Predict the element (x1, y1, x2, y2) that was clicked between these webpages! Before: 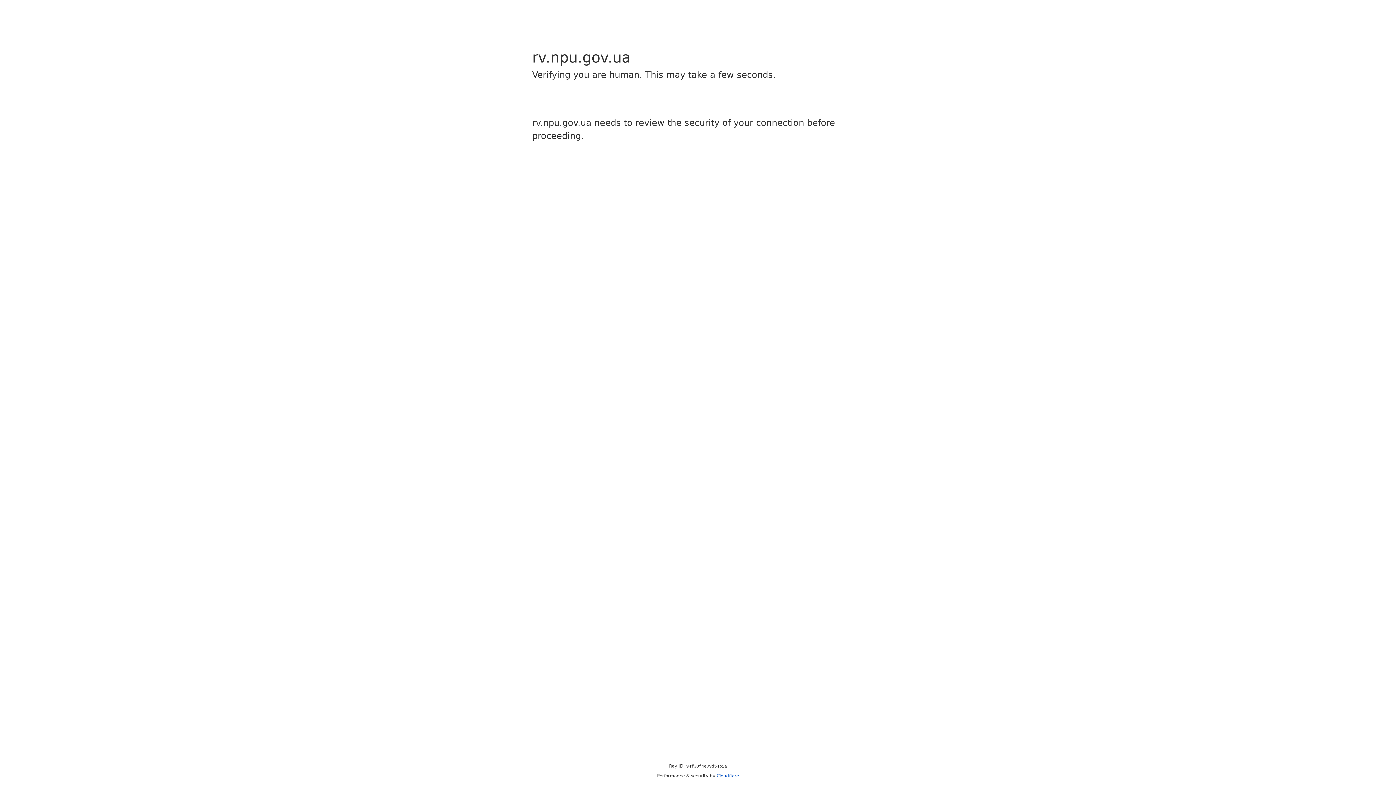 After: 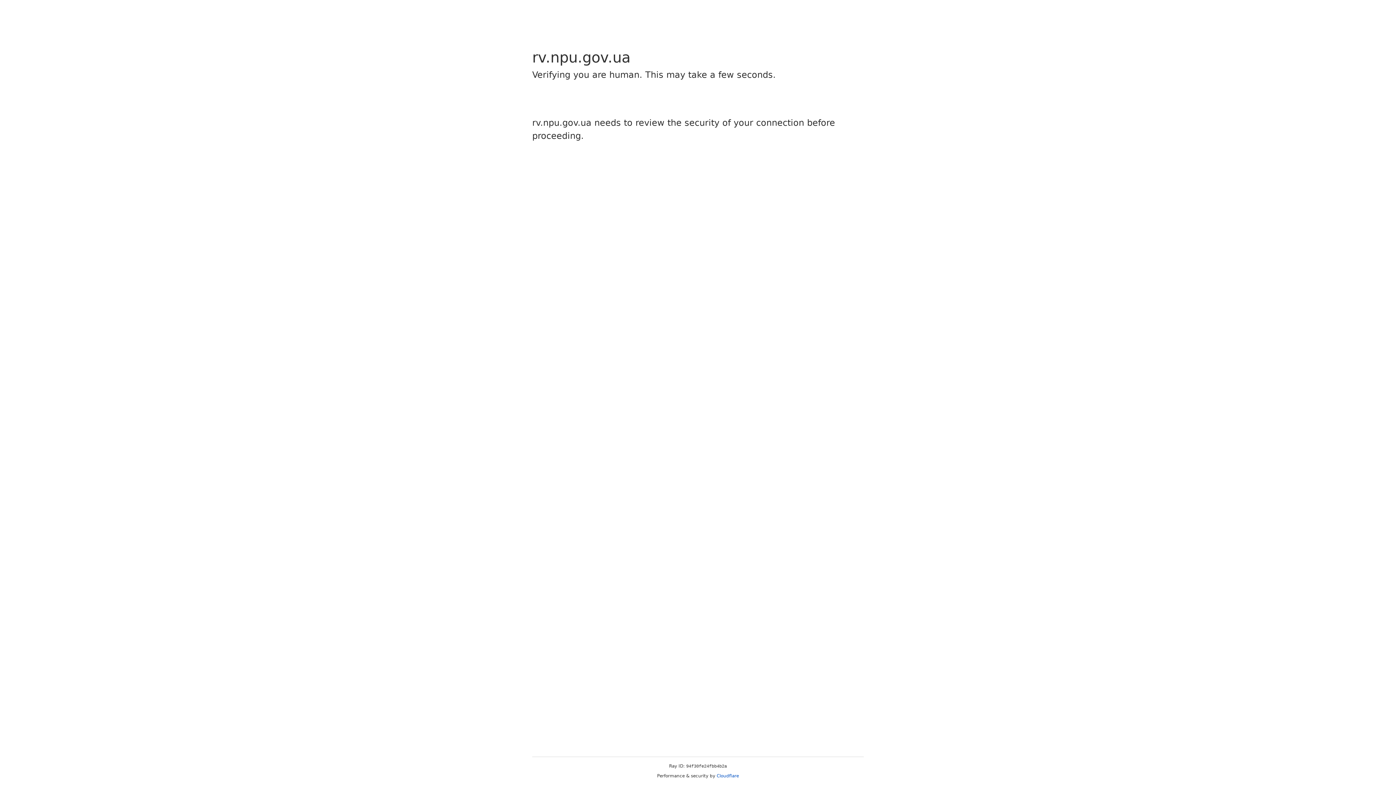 Action: bbox: (716, 773, 739, 778) label: Cloudflare